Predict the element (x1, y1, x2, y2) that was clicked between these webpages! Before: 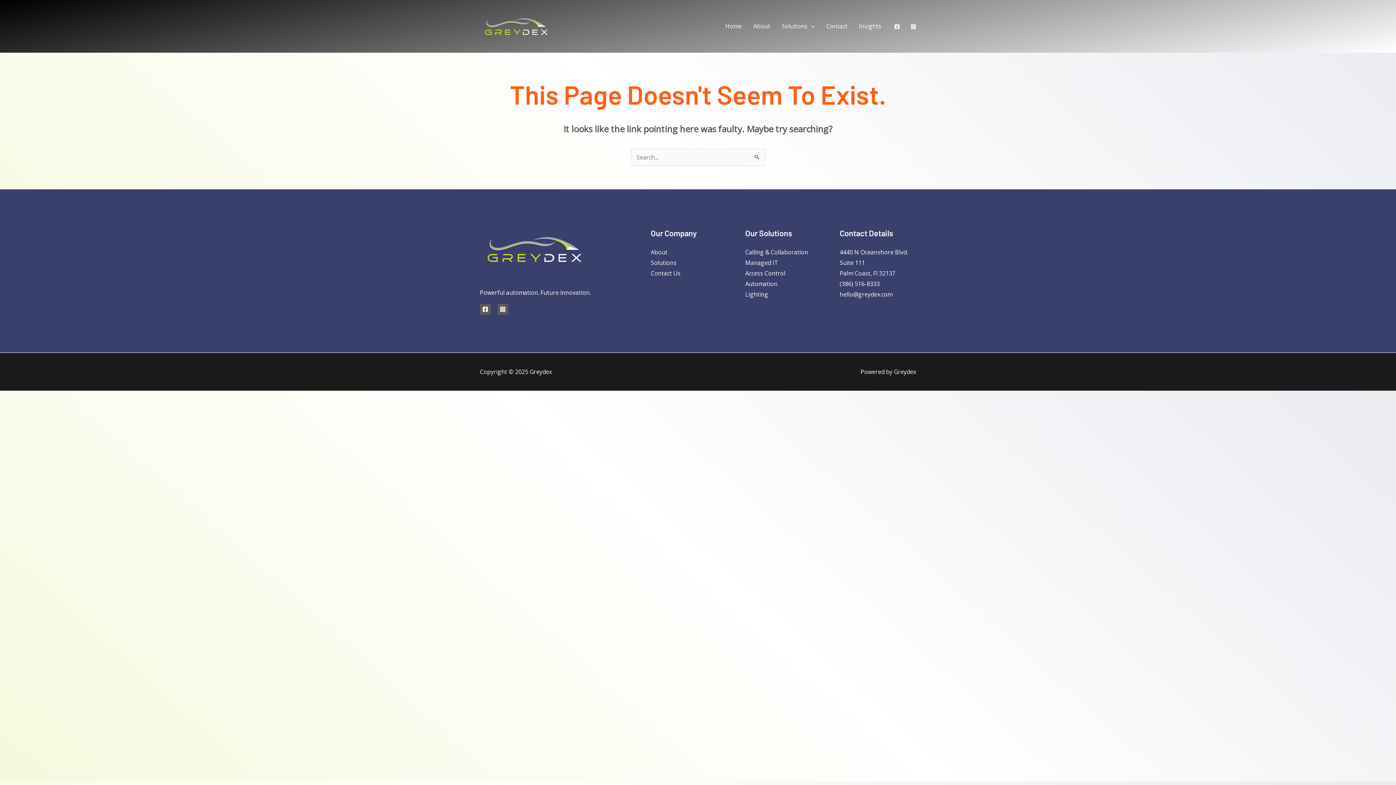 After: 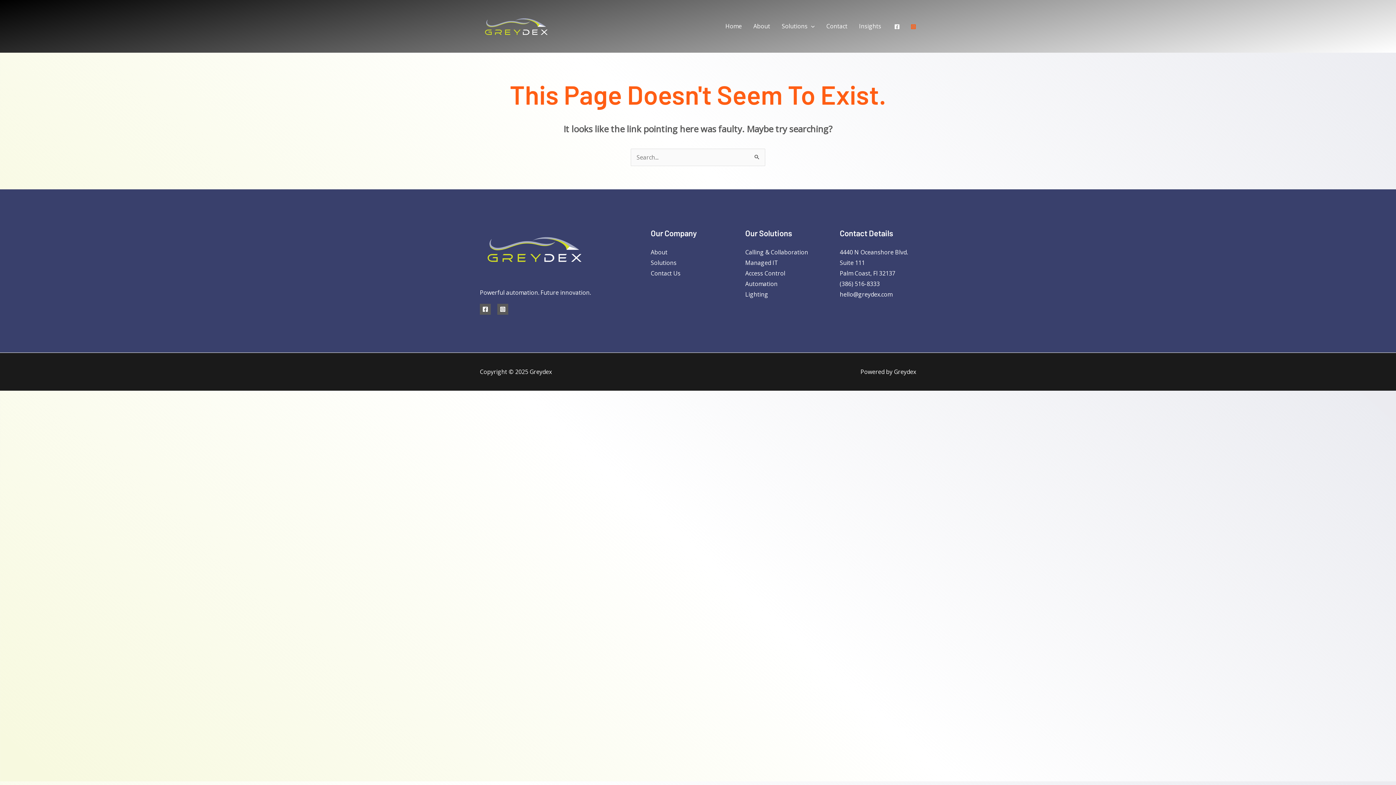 Action: label: Instagram bbox: (910, 24, 916, 29)